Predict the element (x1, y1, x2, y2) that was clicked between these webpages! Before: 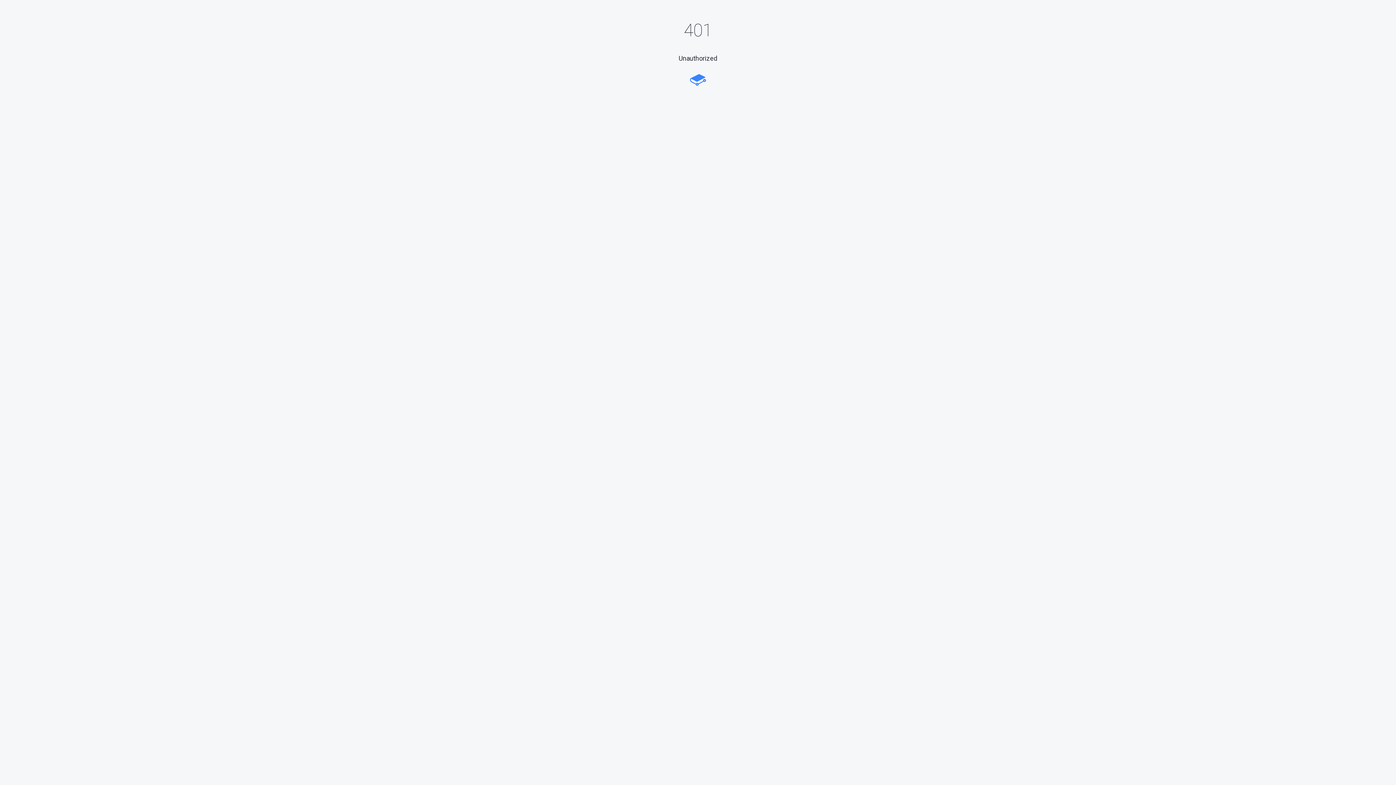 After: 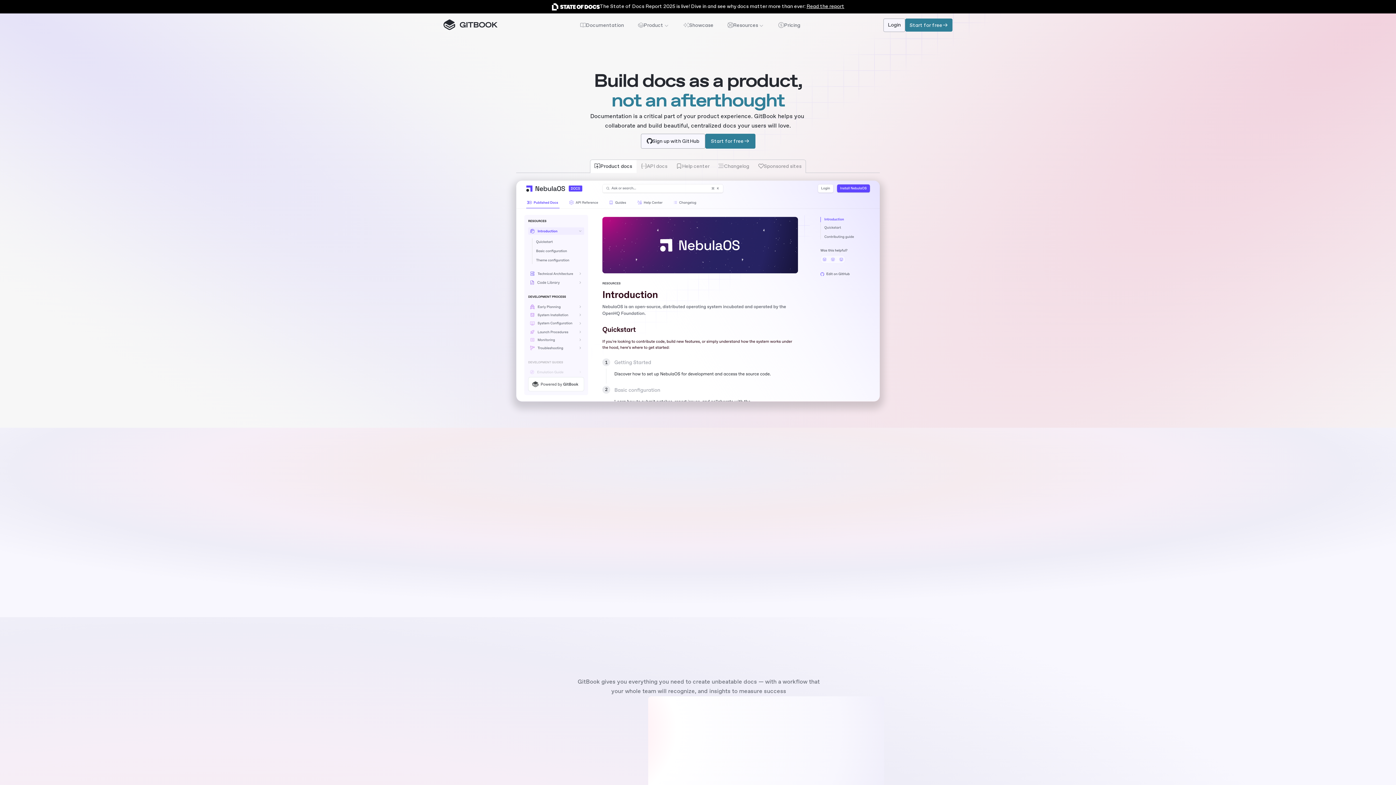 Action: bbox: (690, 74, 706, 80)